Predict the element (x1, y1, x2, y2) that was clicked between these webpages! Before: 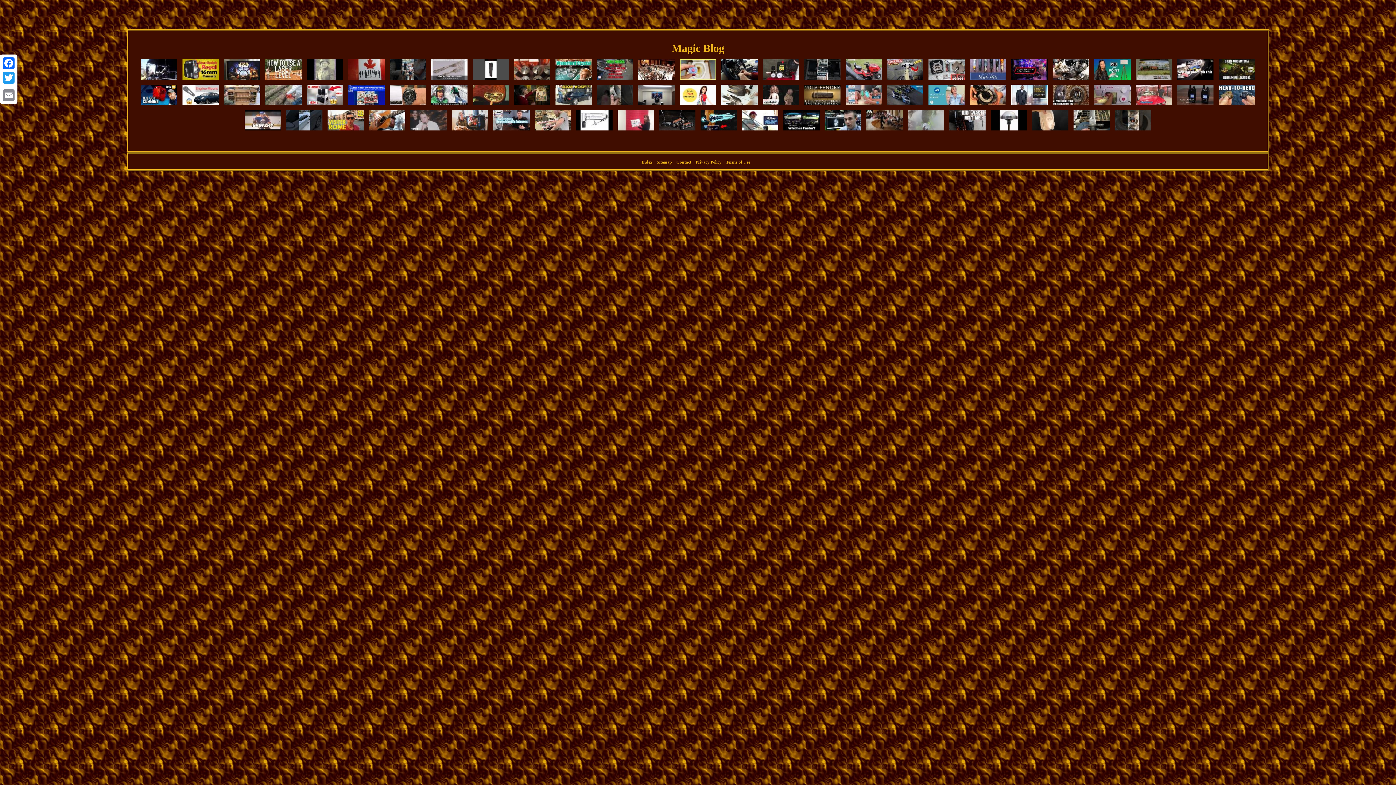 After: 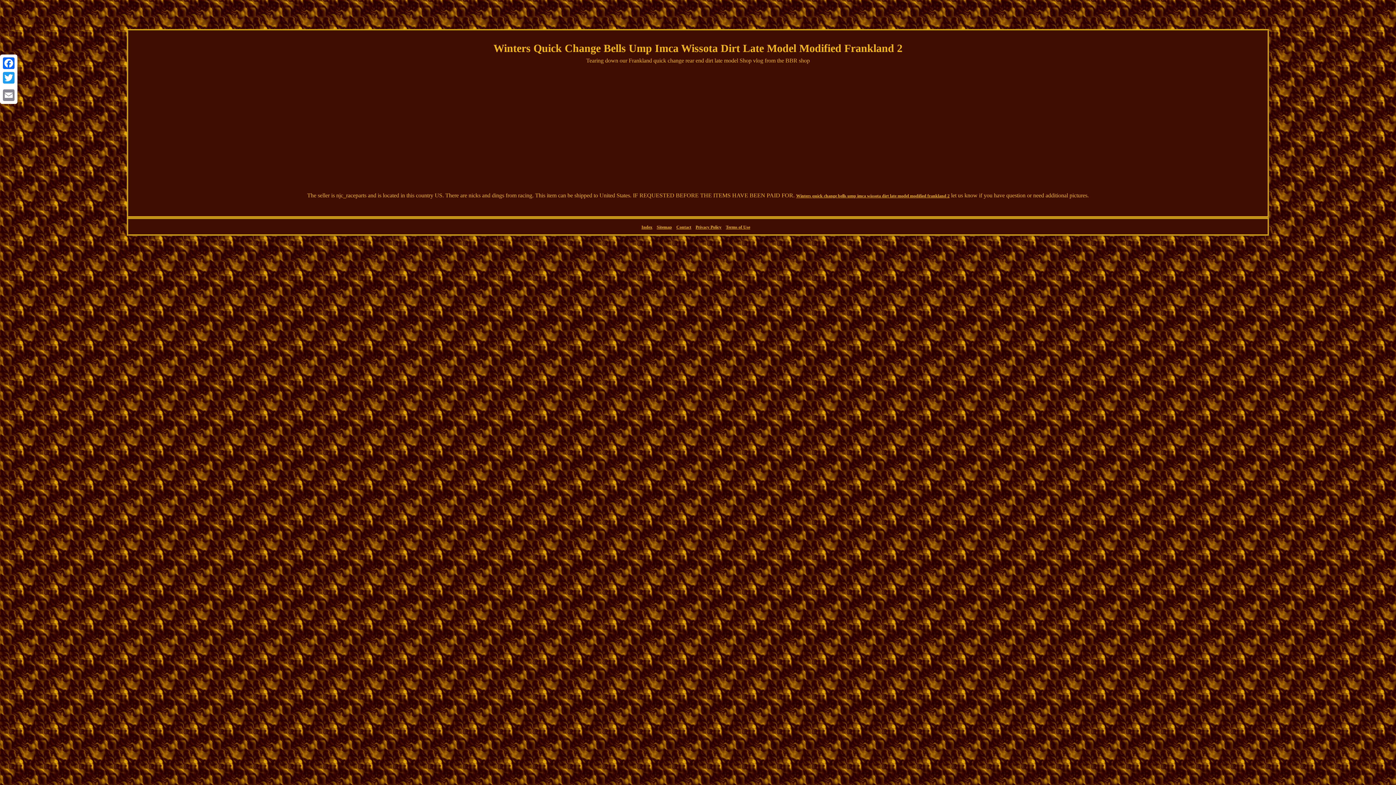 Action: bbox: (533, 128, 573, 133)